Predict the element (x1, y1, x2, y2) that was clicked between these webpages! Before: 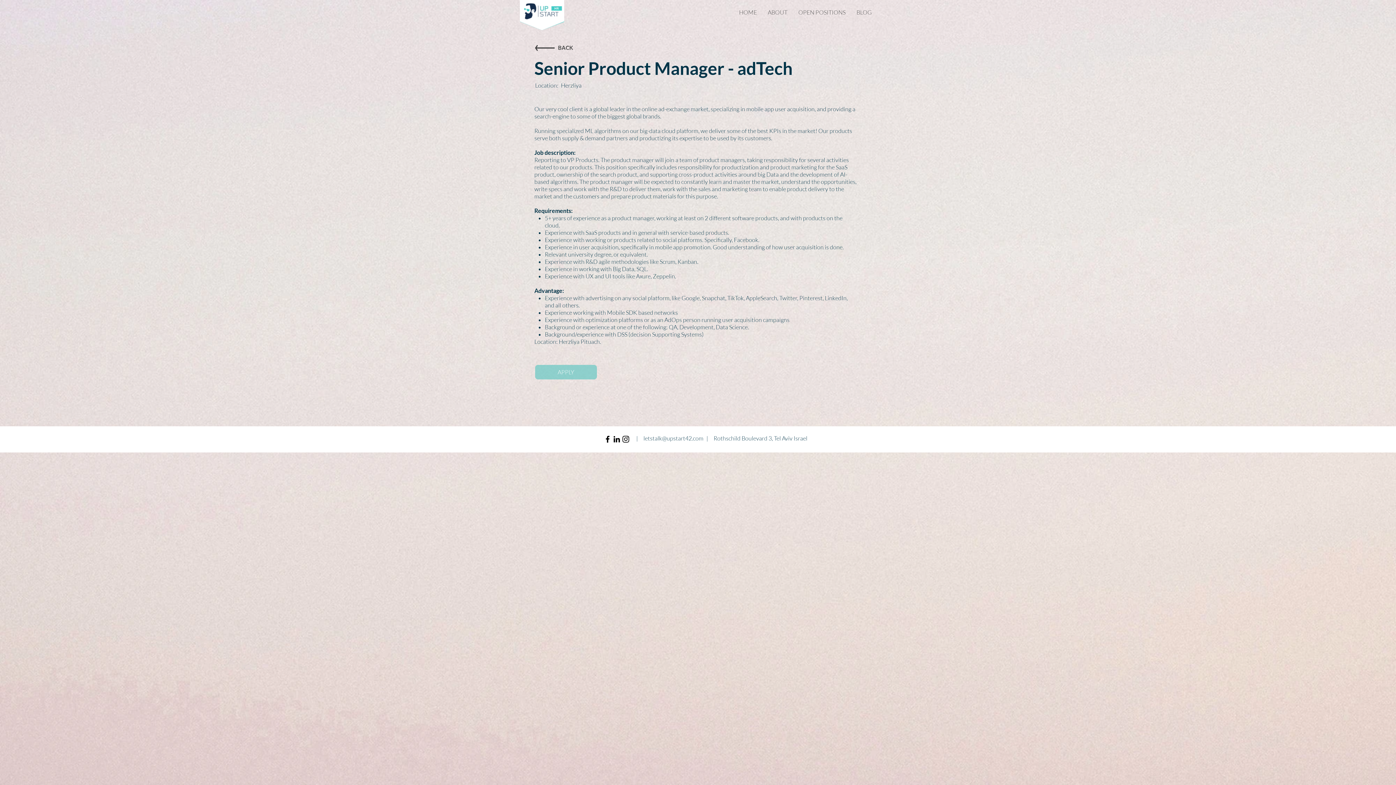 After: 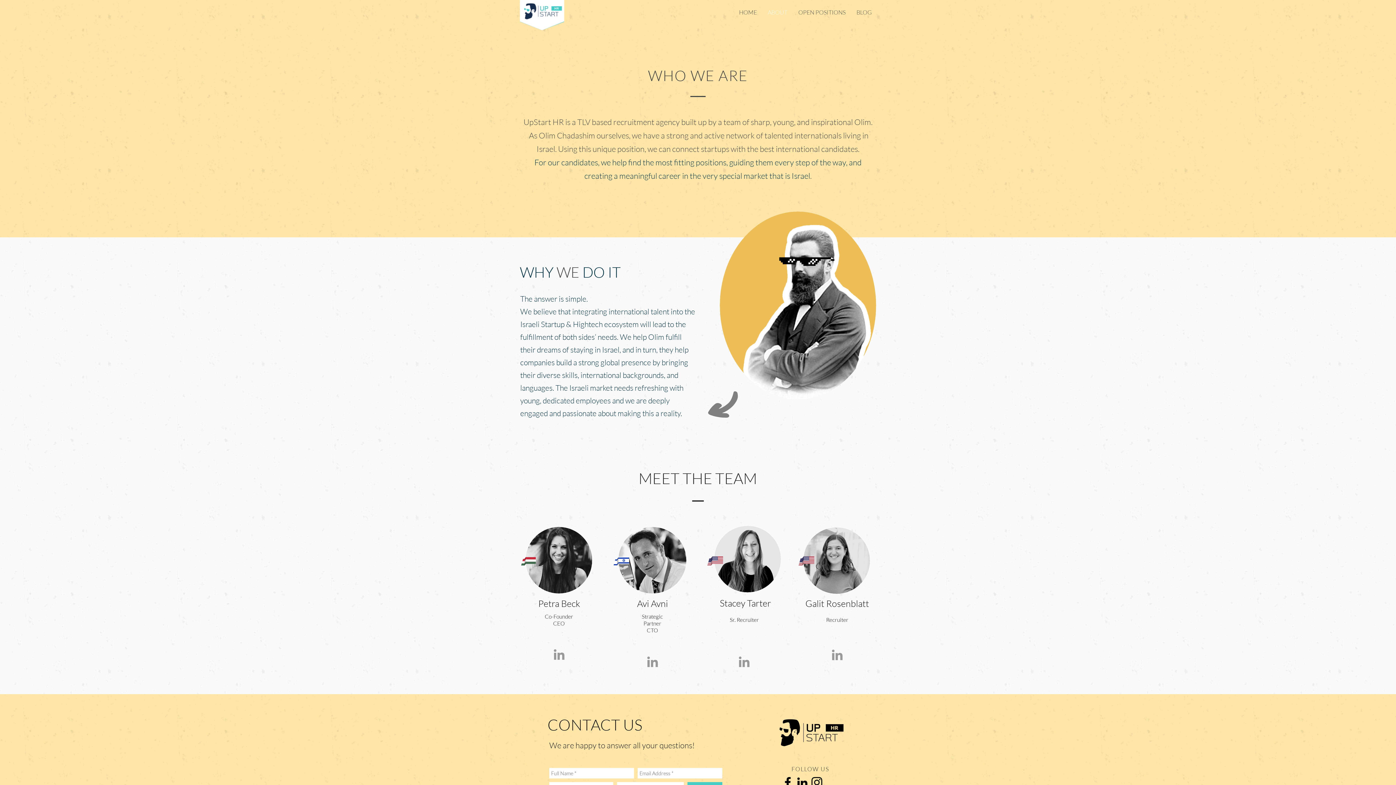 Action: label: ABOUT bbox: (762, 0, 793, 24)